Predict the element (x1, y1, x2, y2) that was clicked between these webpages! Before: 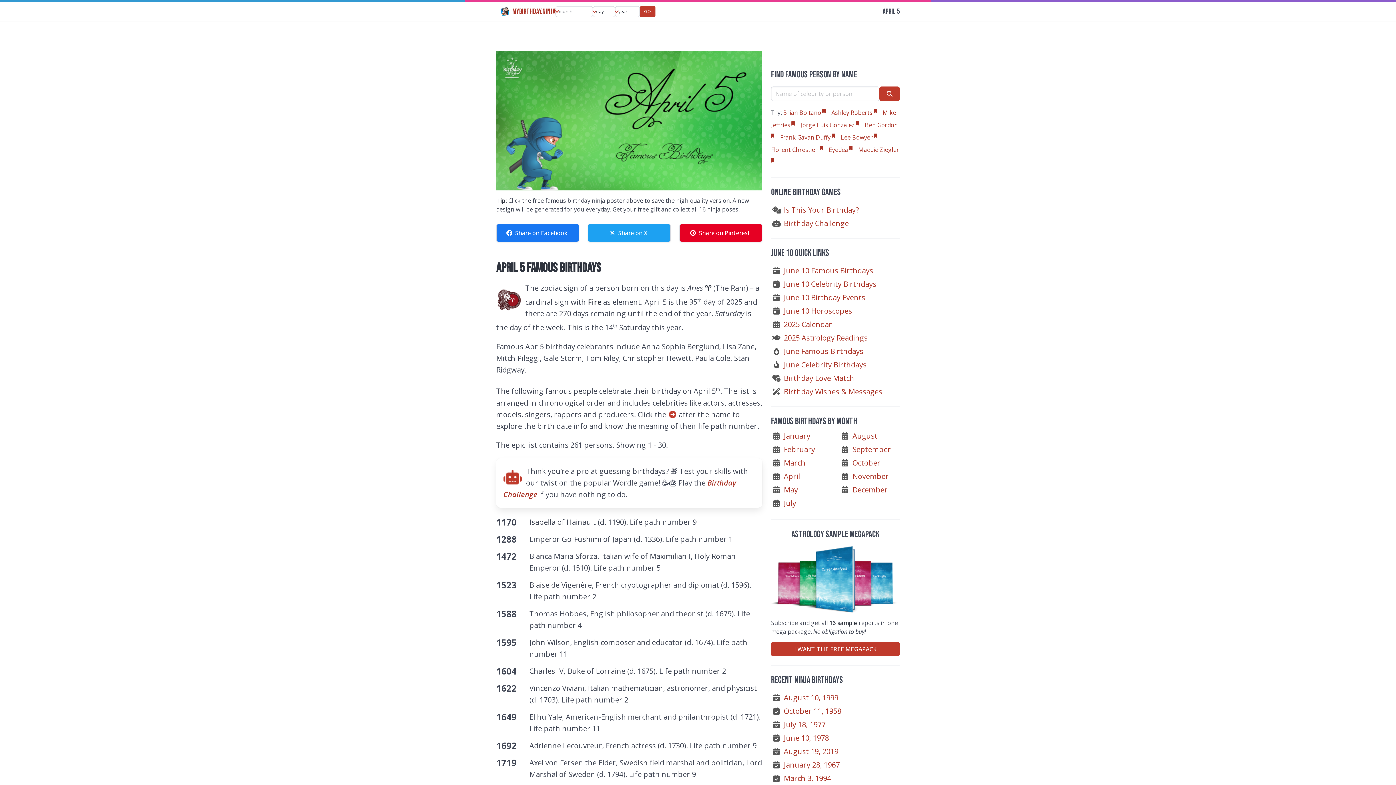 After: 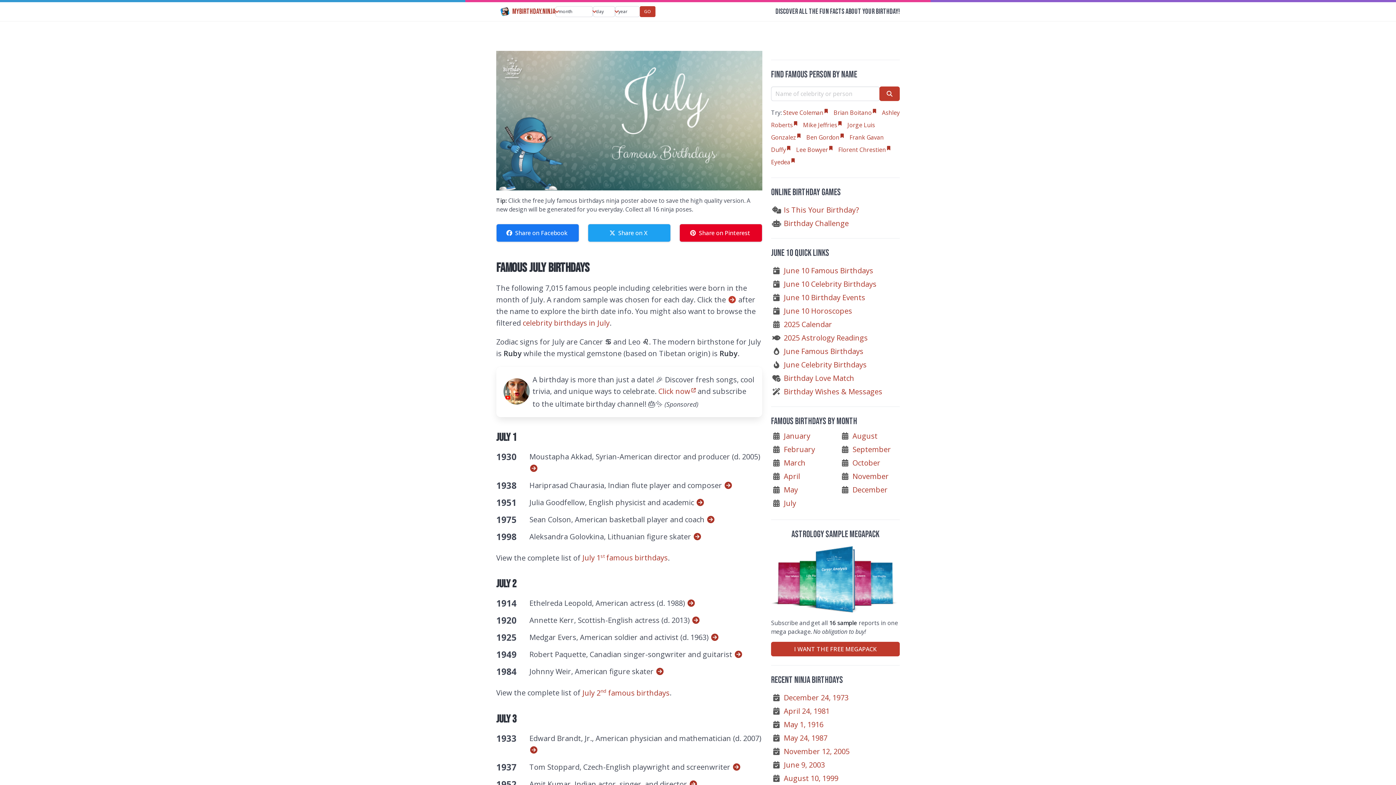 Action: bbox: (783, 498, 796, 508) label: July